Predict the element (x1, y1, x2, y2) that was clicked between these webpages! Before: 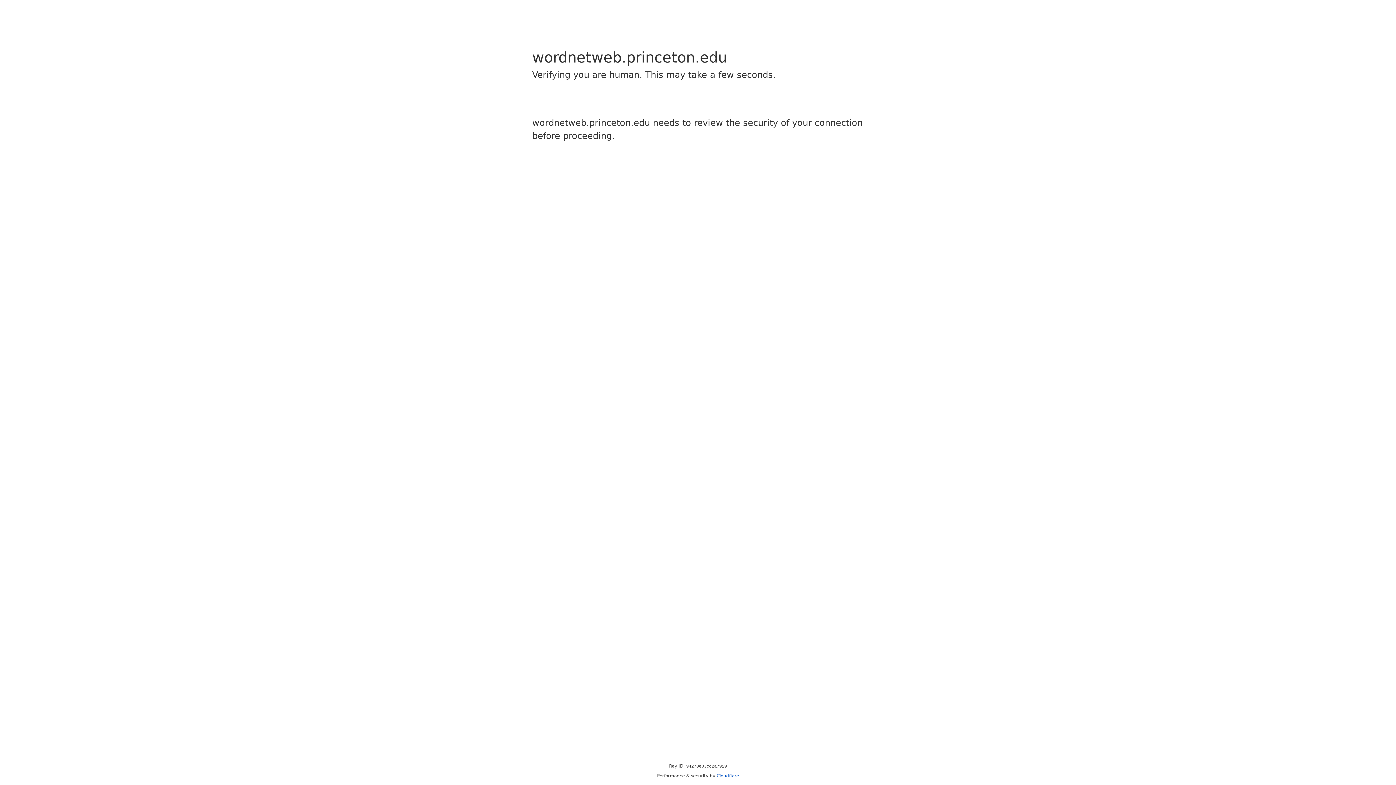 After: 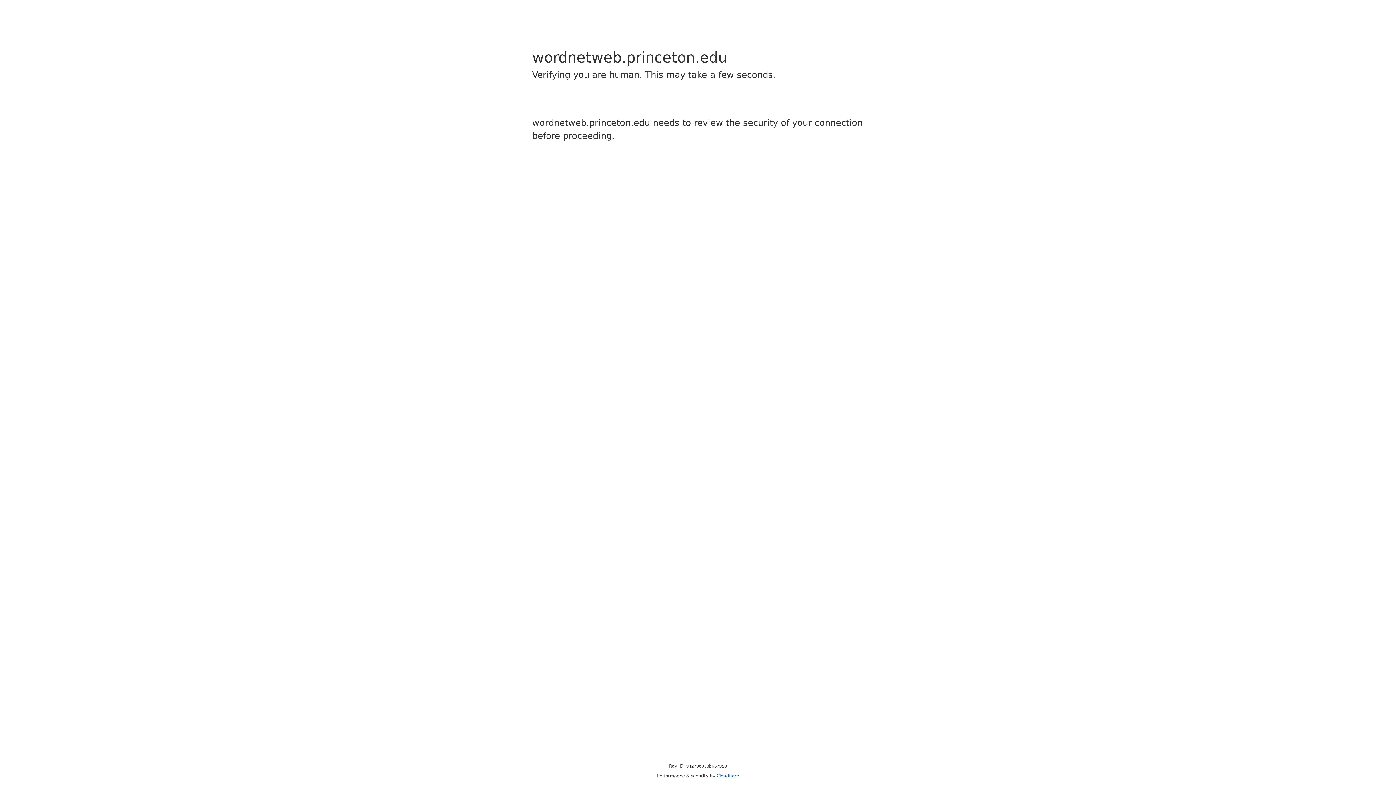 Action: label: Cloudflare bbox: (716, 773, 739, 778)